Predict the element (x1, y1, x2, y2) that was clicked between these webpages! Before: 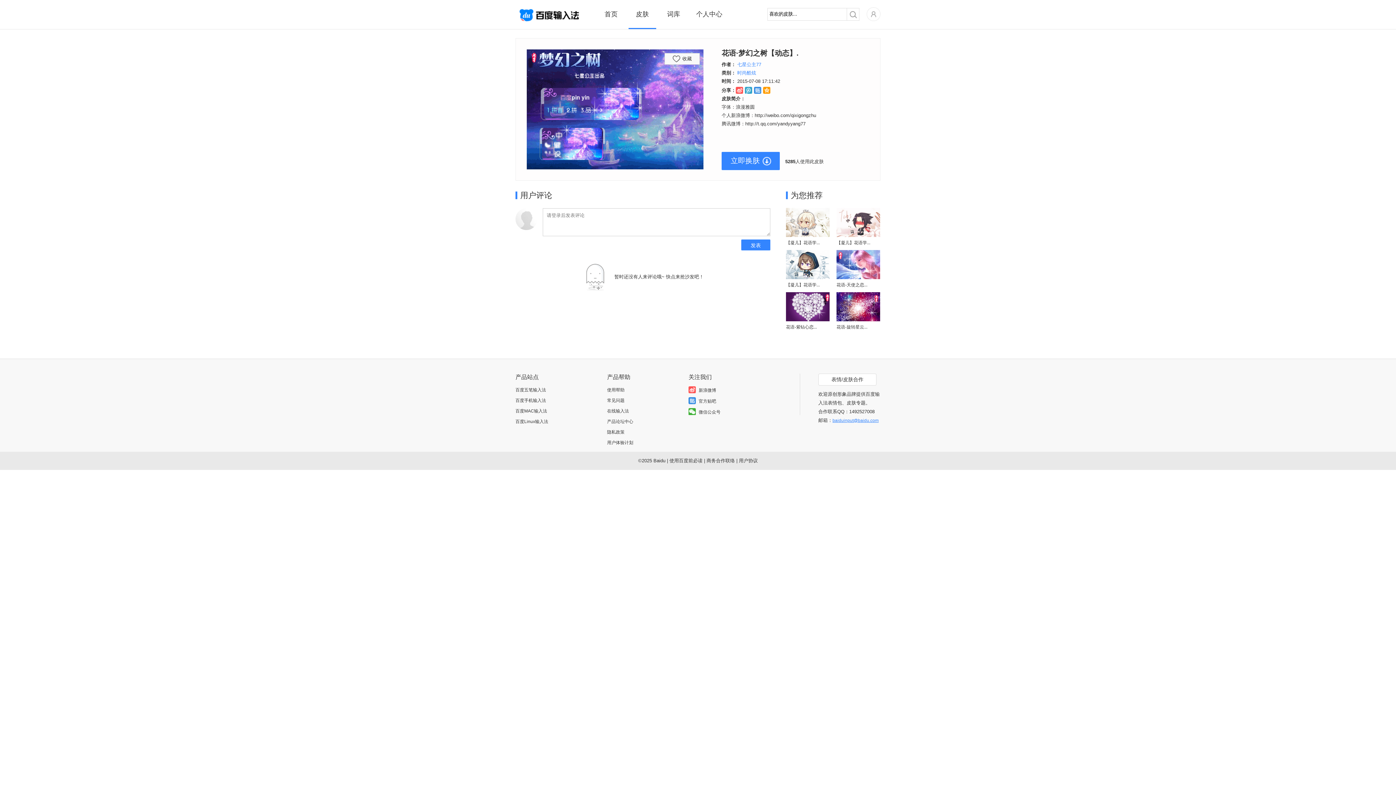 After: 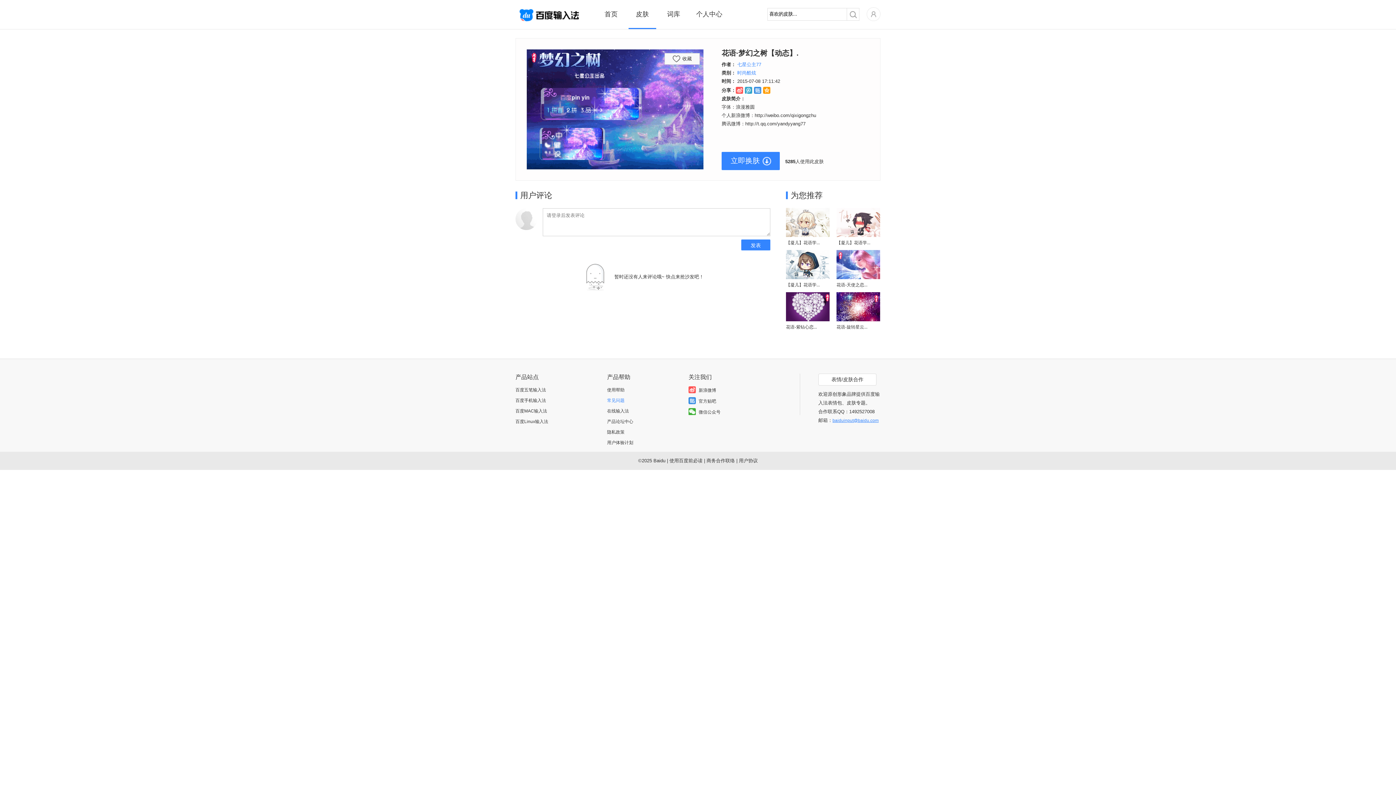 Action: bbox: (607, 398, 624, 403) label: 常见问题